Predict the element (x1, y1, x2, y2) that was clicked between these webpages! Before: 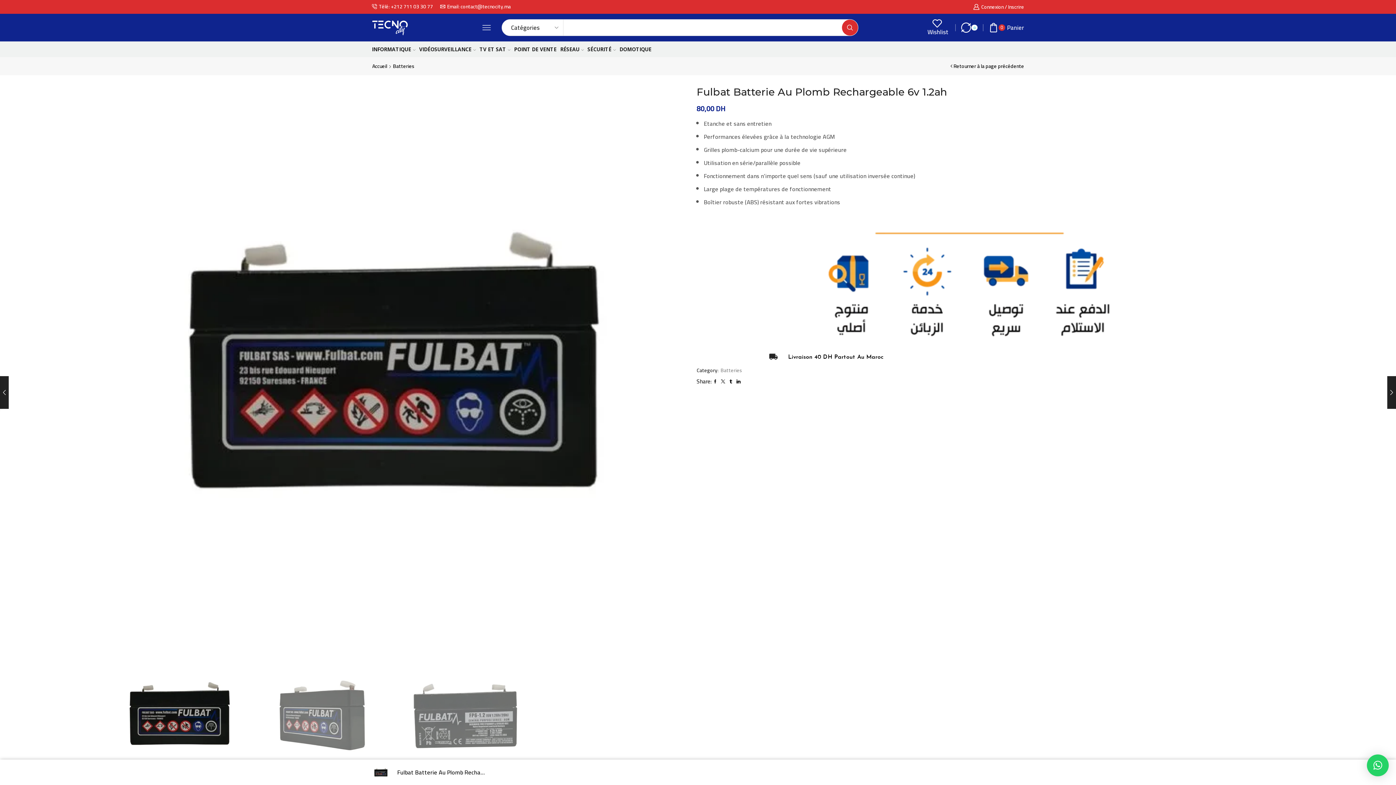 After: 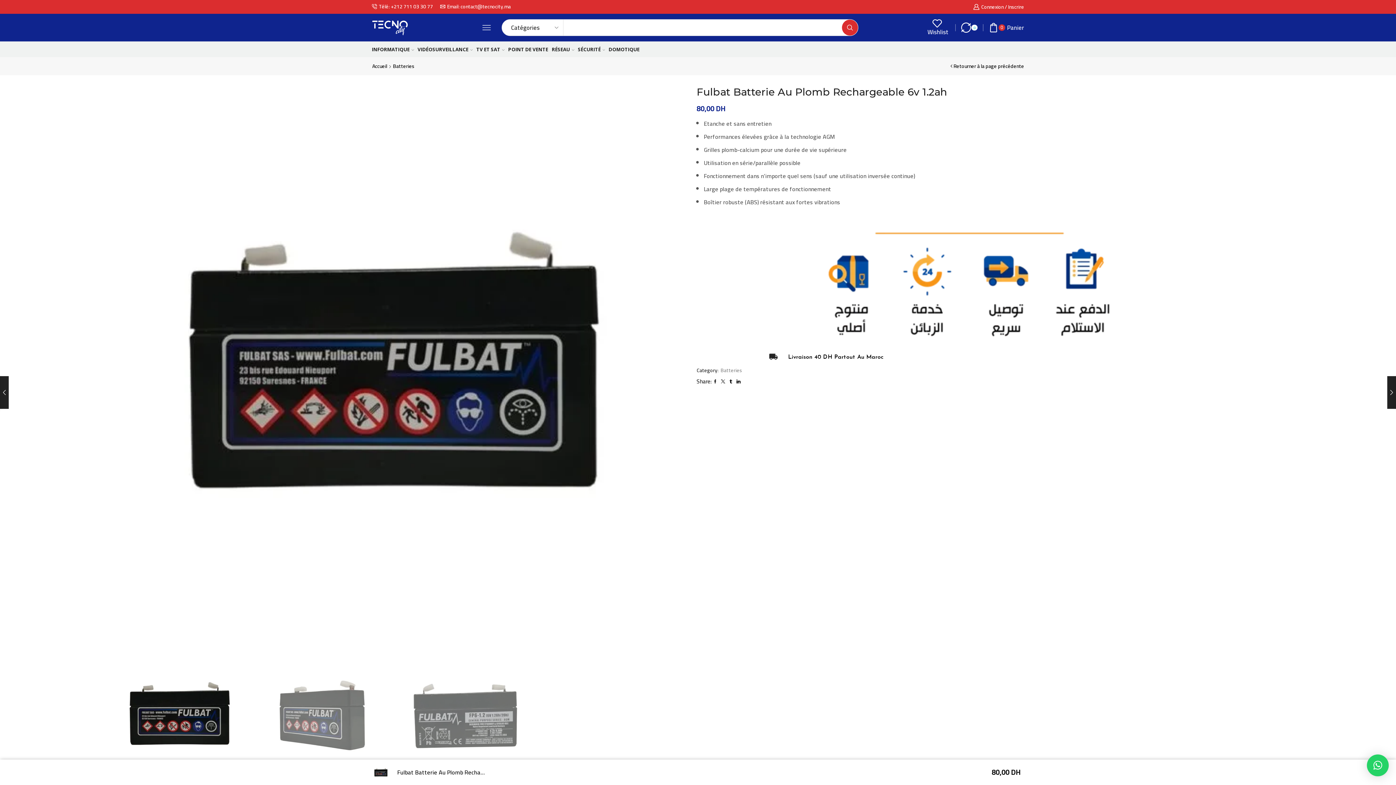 Action: bbox: (372, 763, 390, 781)